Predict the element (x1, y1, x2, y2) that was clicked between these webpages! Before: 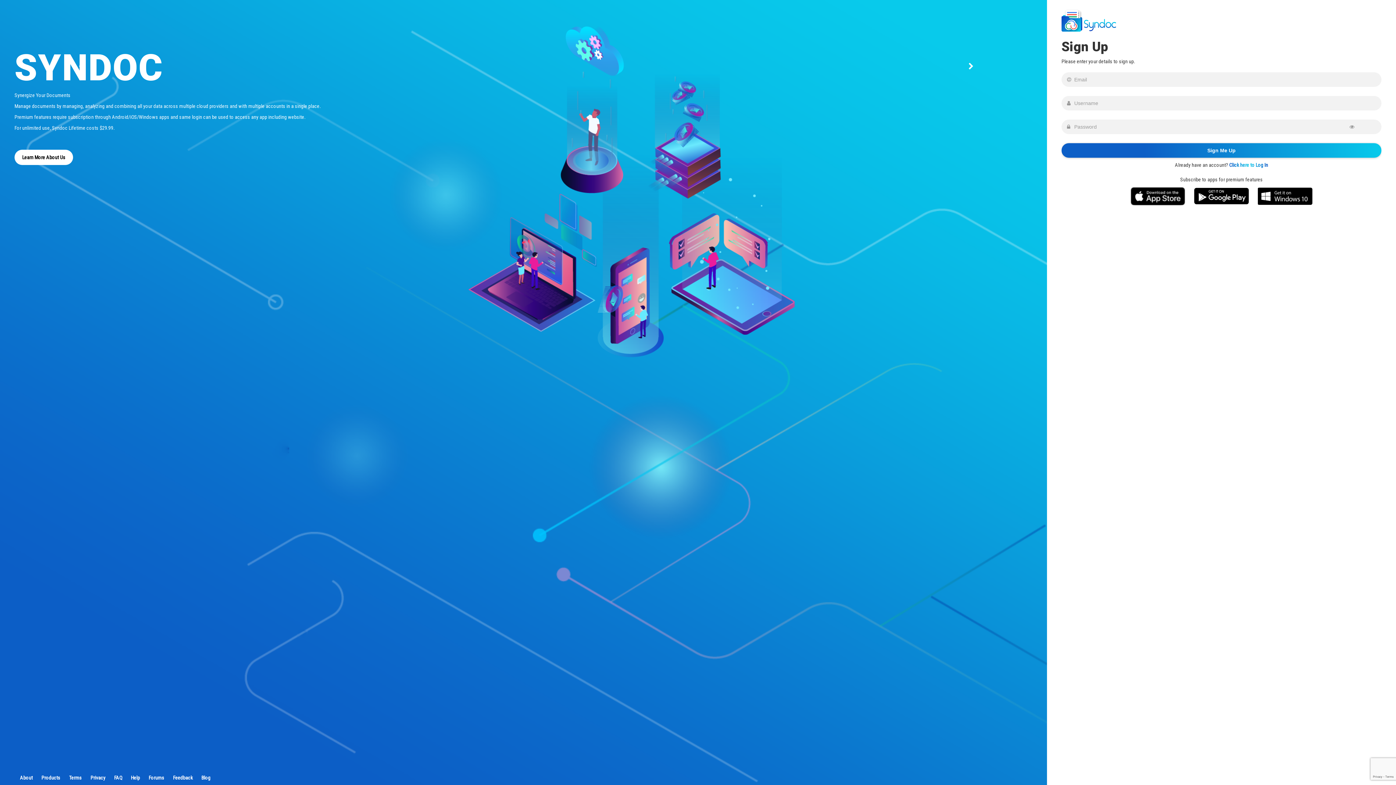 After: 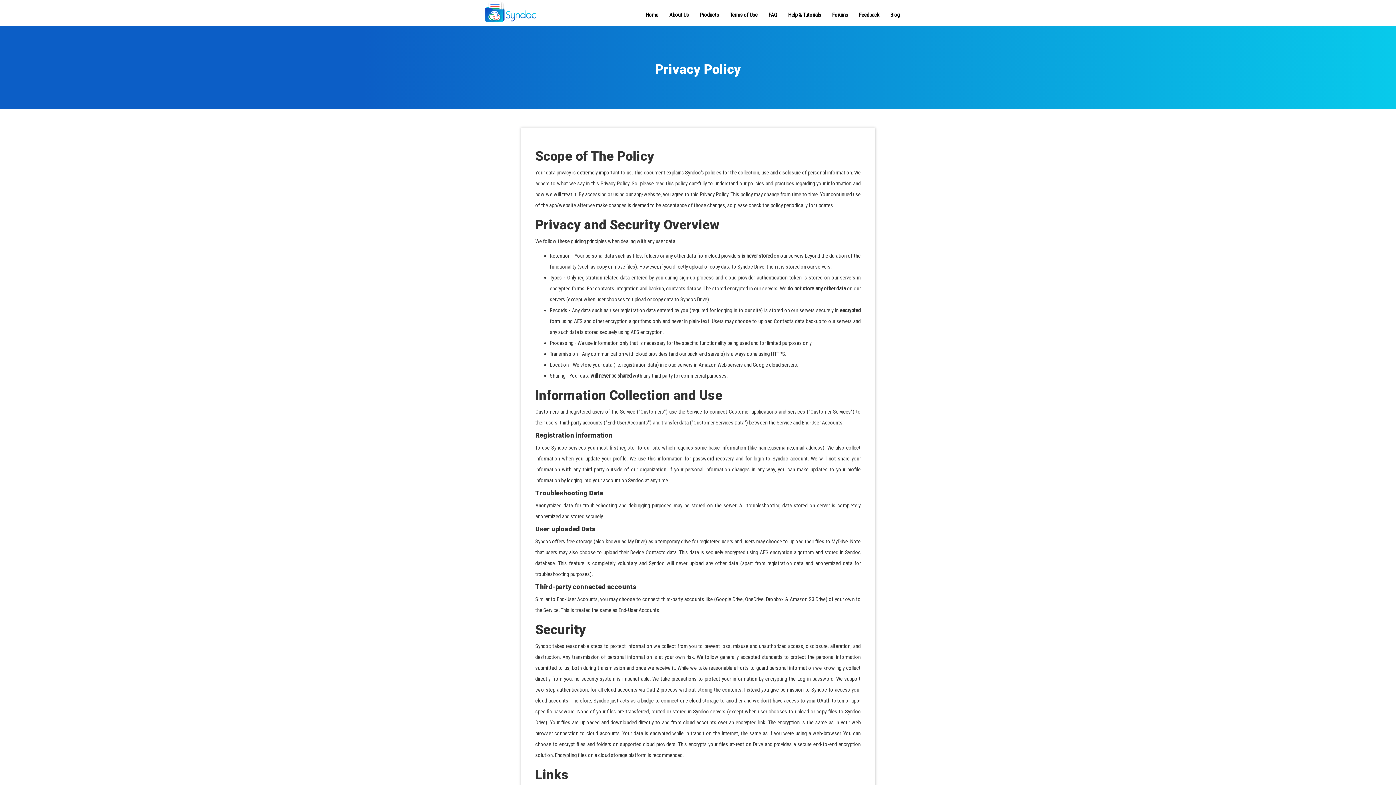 Action: label: Privacy bbox: (90, 775, 105, 781)